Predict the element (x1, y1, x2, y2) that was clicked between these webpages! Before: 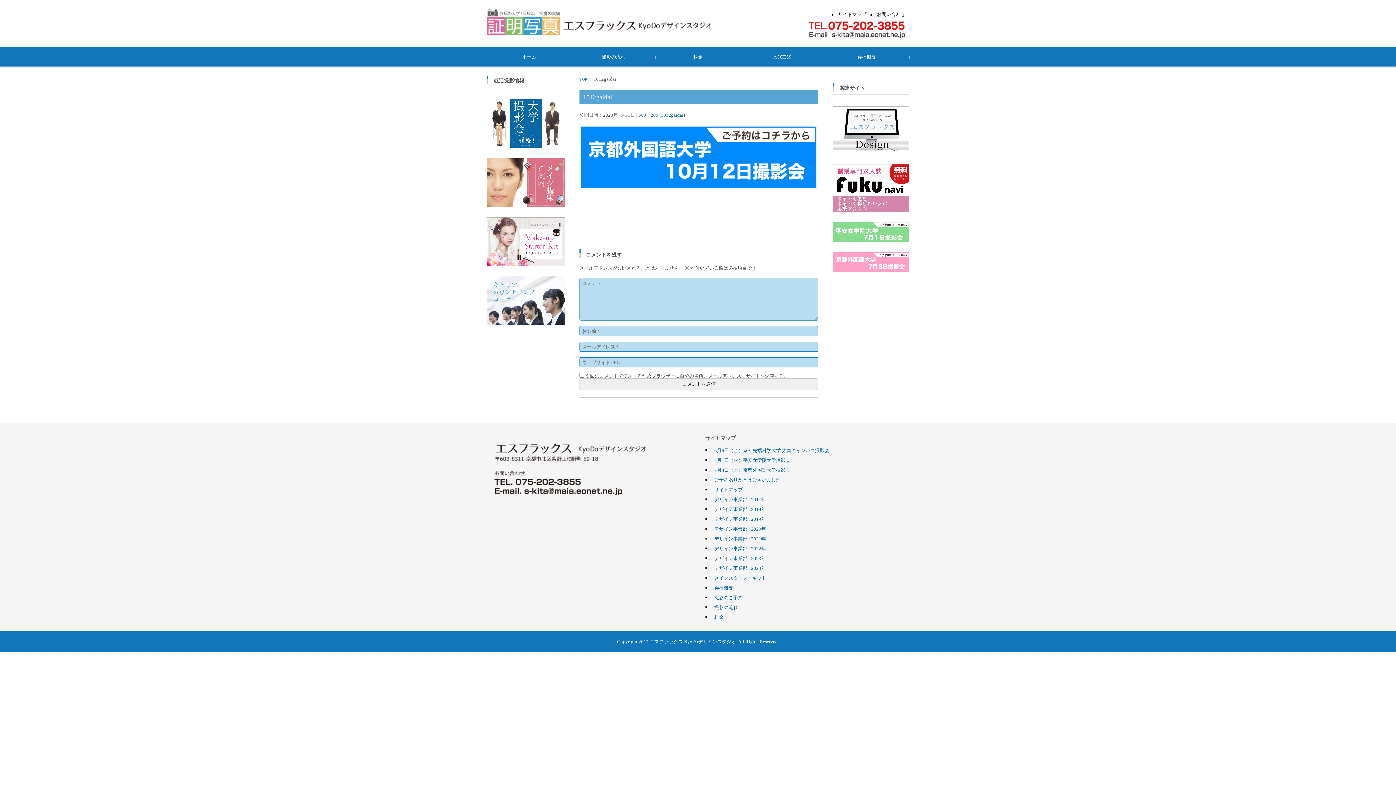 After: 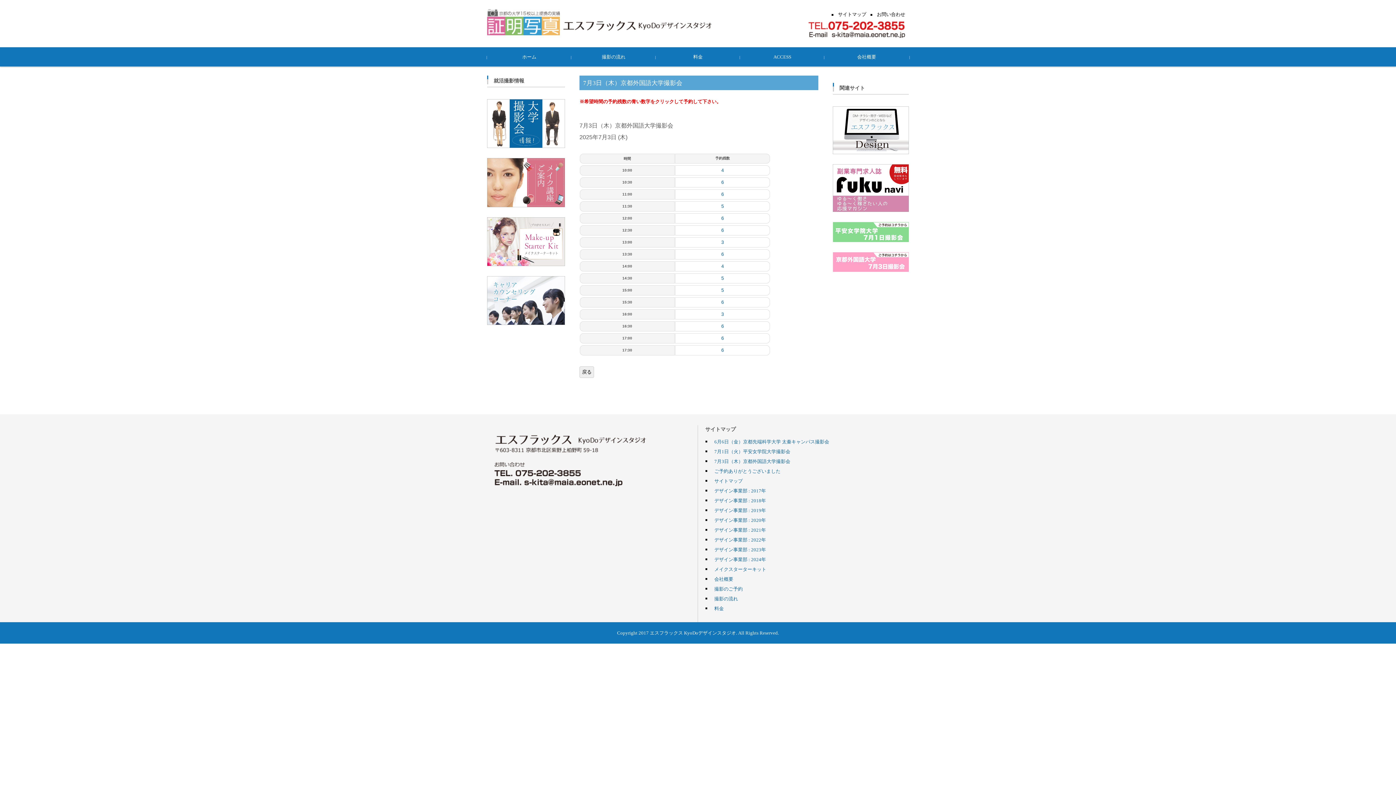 Action: bbox: (833, 268, 909, 272)